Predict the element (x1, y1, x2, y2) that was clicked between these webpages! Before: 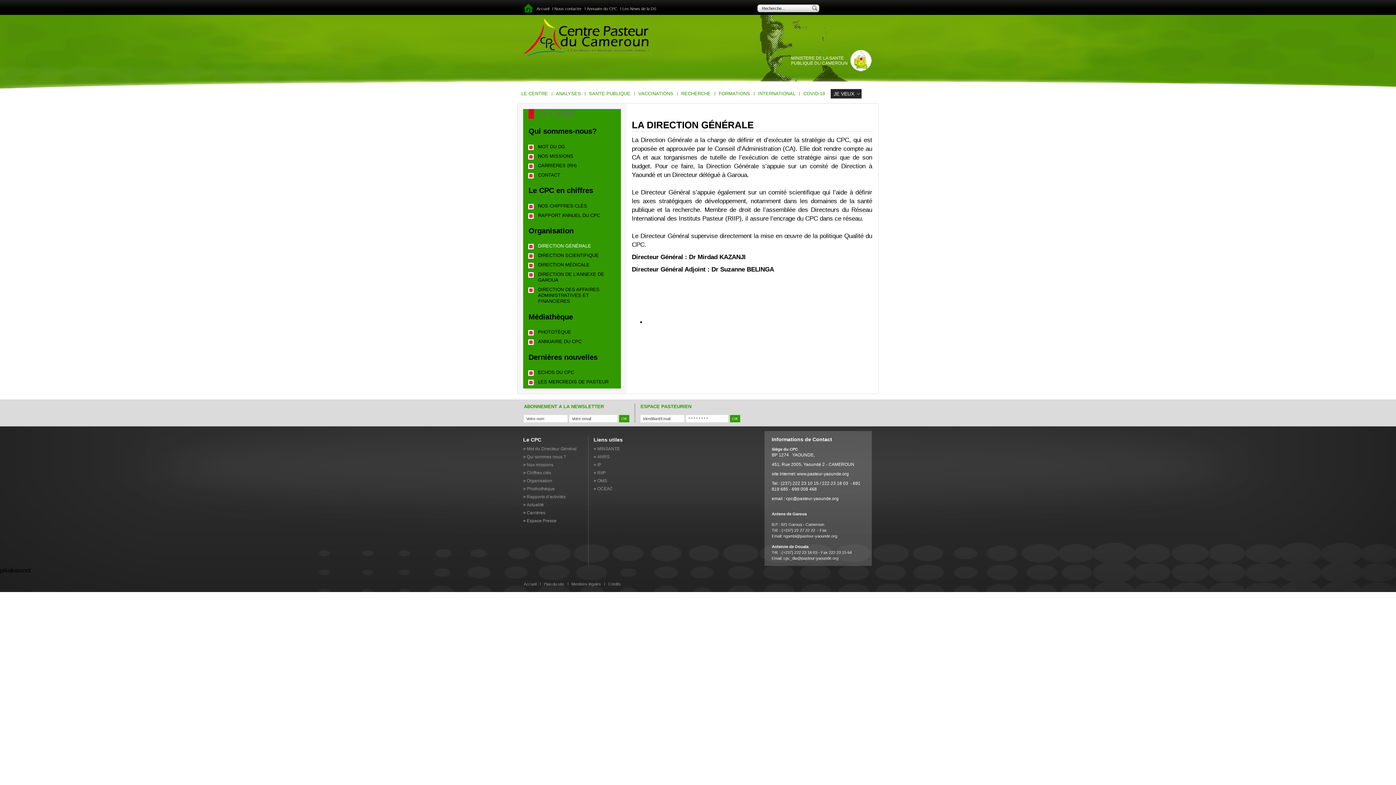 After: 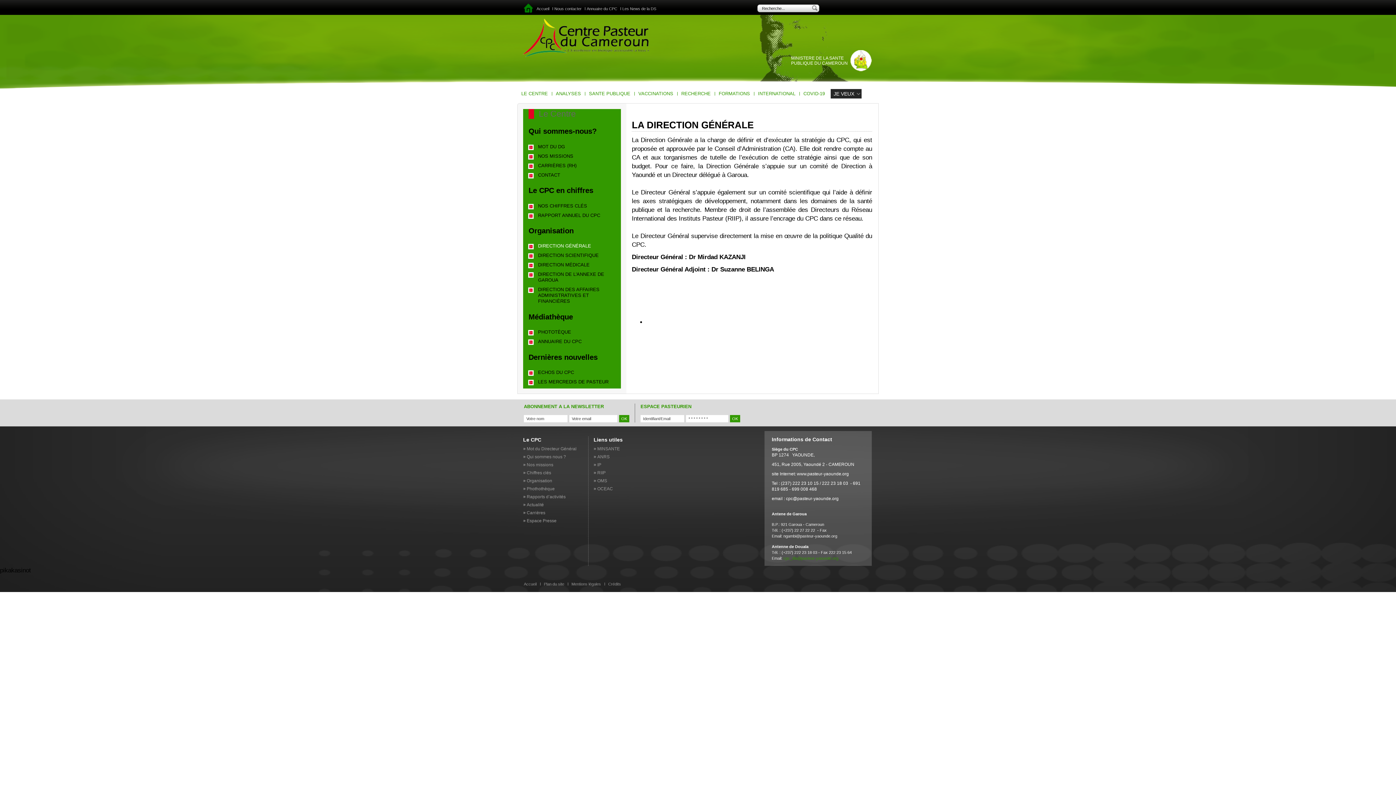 Action: label: cpc_dla@pasteur-yaounde.org bbox: (783, 556, 838, 560)